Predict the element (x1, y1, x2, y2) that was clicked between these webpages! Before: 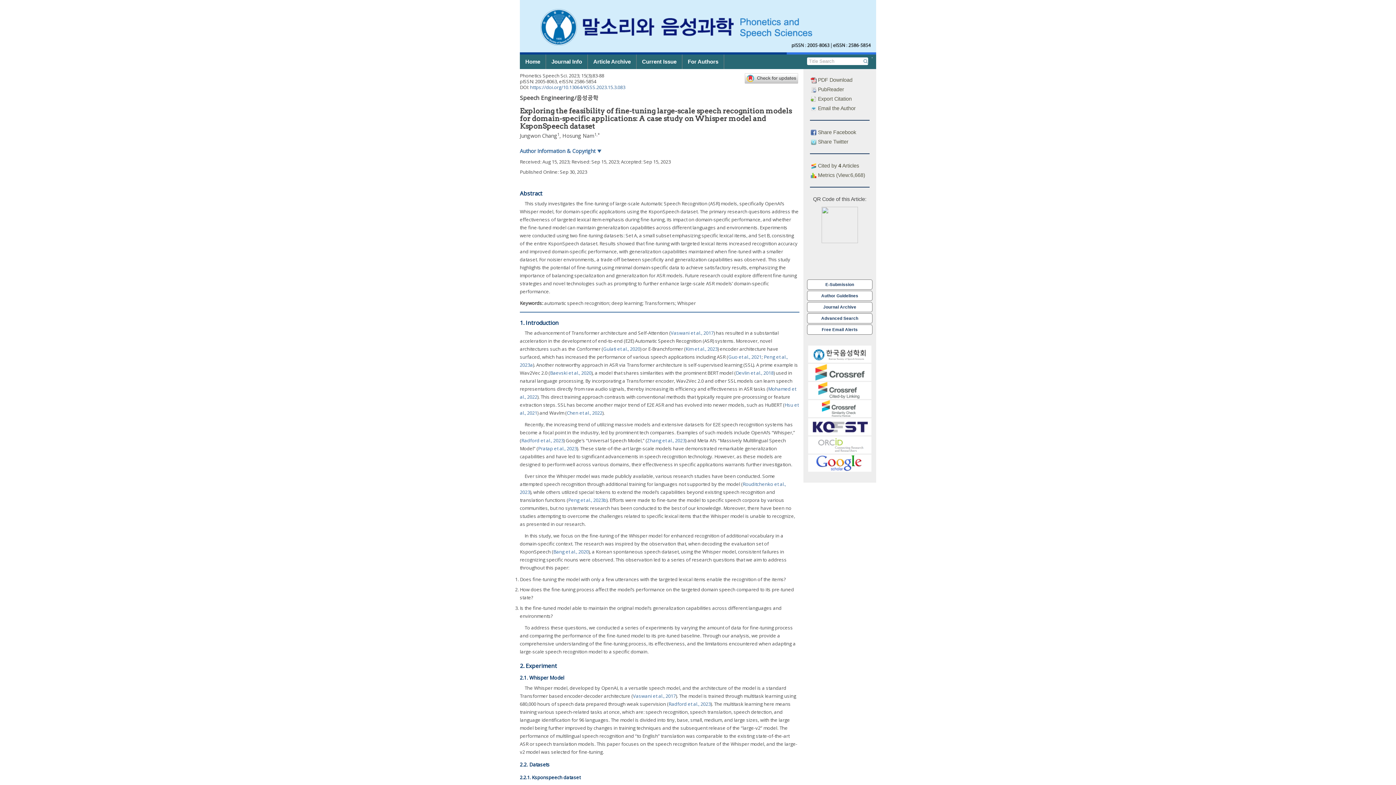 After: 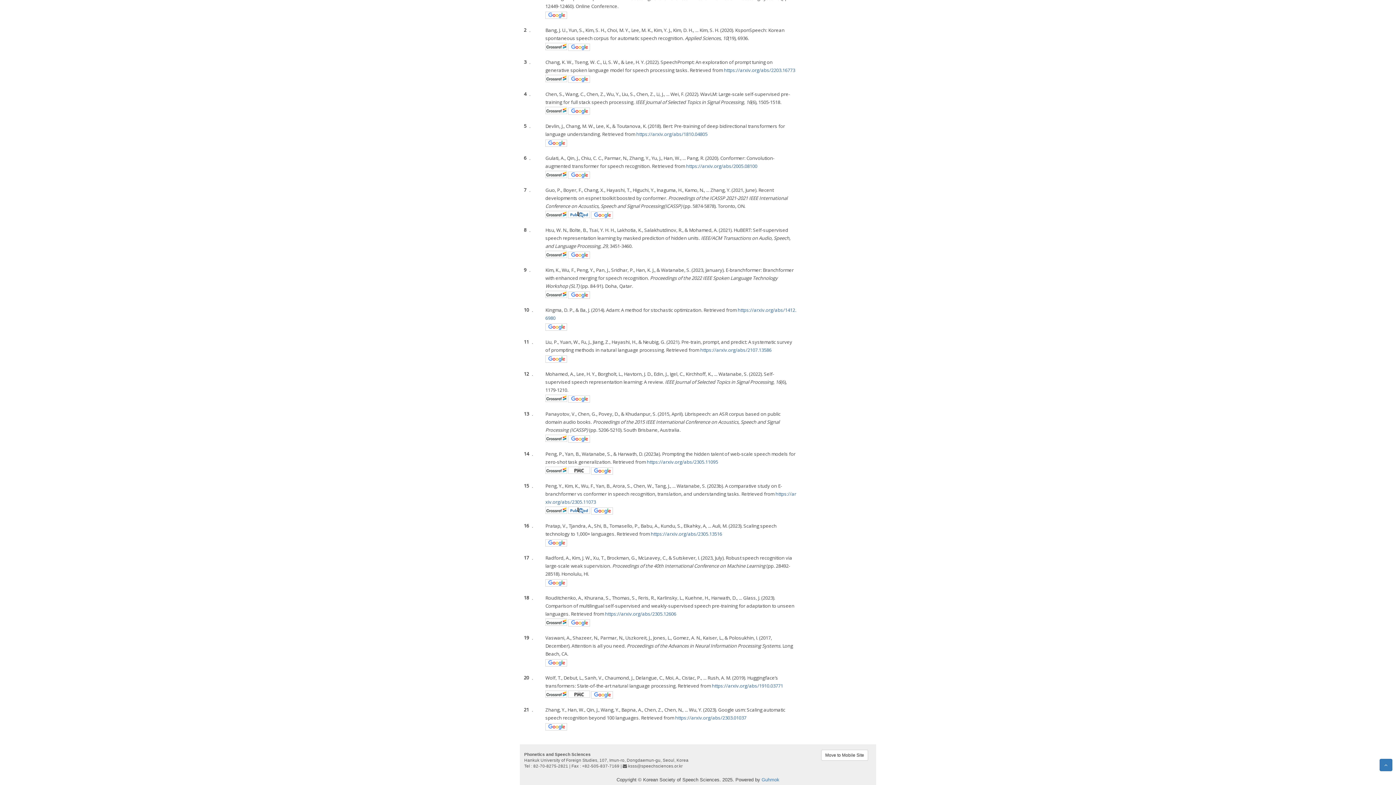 Action: label: Pratap et al., 2023 bbox: (538, 445, 577, 451)